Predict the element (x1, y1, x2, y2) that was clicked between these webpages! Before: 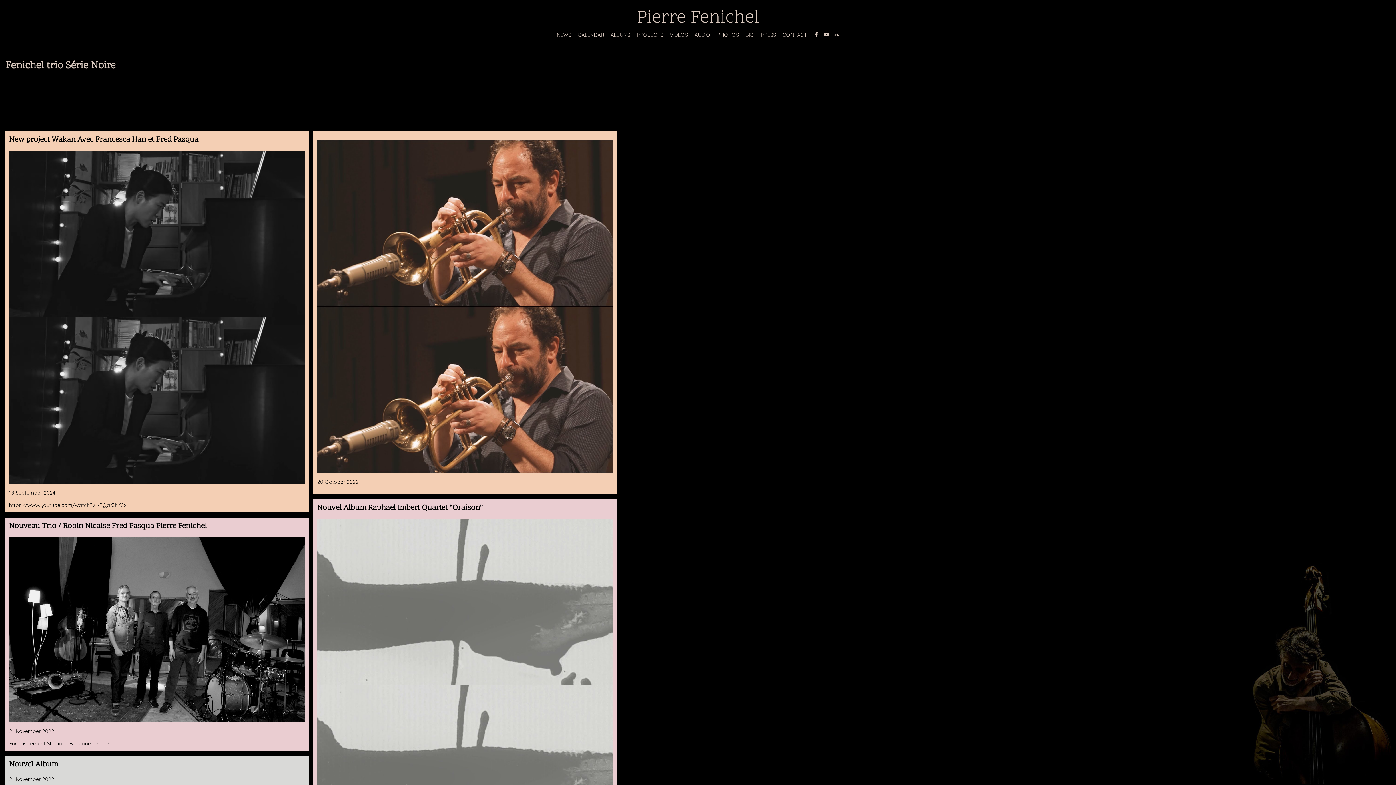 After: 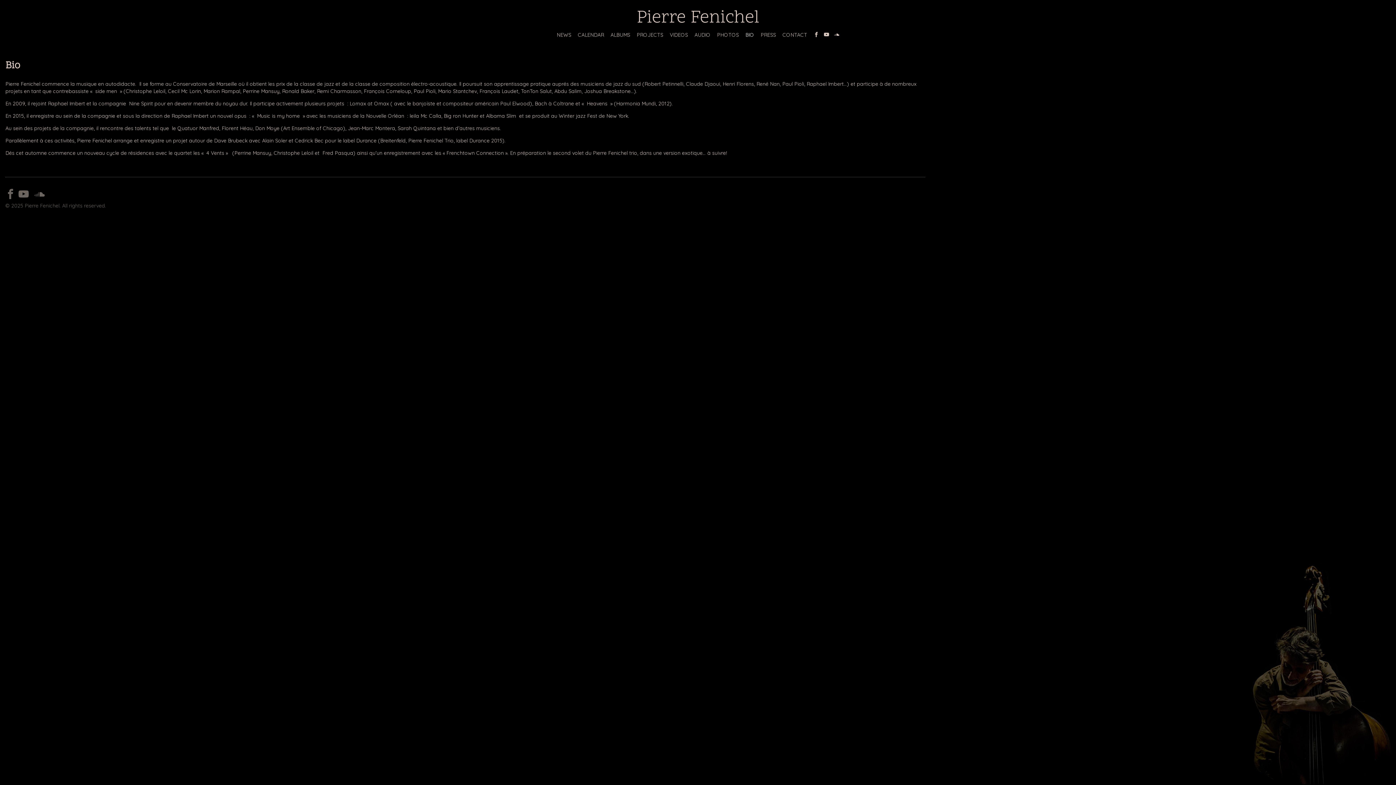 Action: label: BIO bbox: (743, 31, 756, 38)